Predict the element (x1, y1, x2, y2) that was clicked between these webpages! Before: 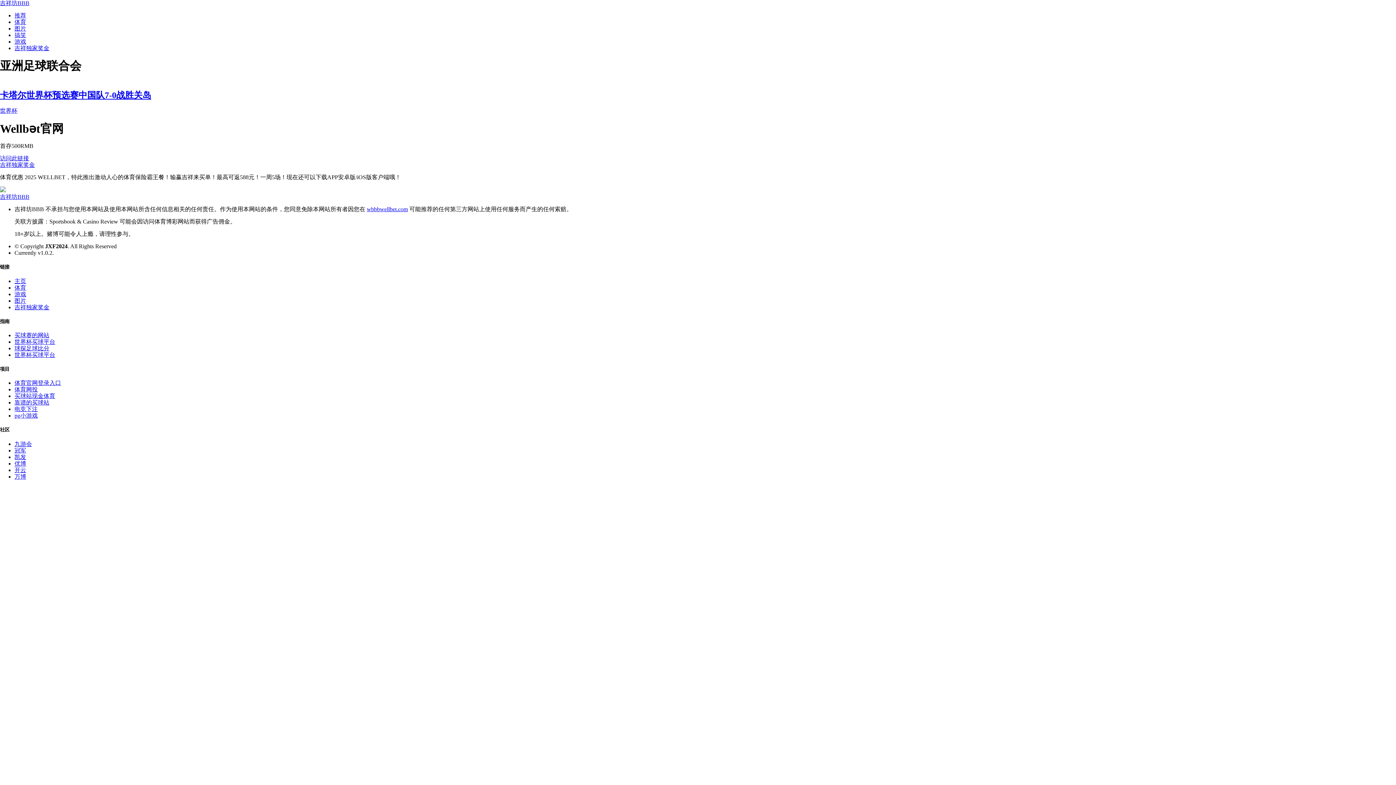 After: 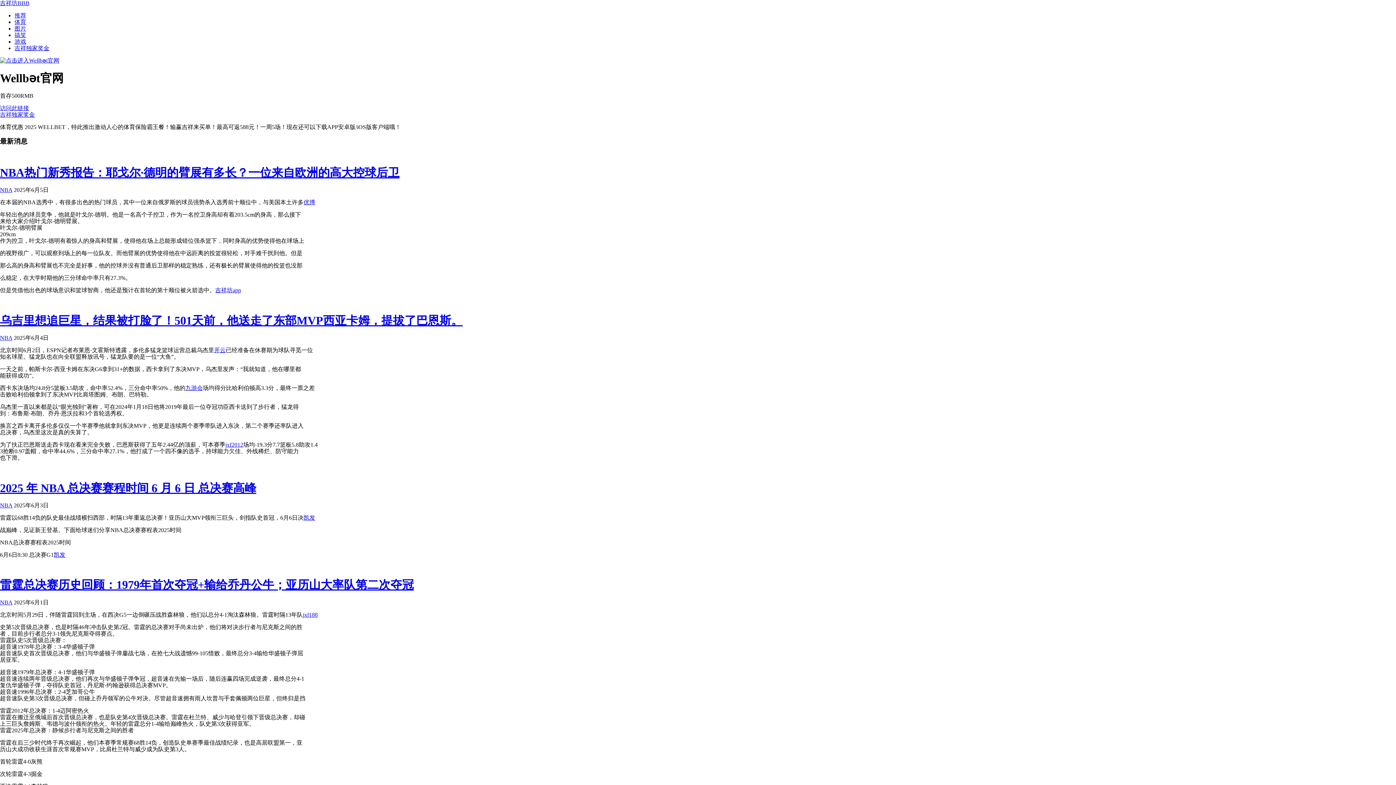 Action: label: wbbbwellbet.com bbox: (366, 206, 408, 212)